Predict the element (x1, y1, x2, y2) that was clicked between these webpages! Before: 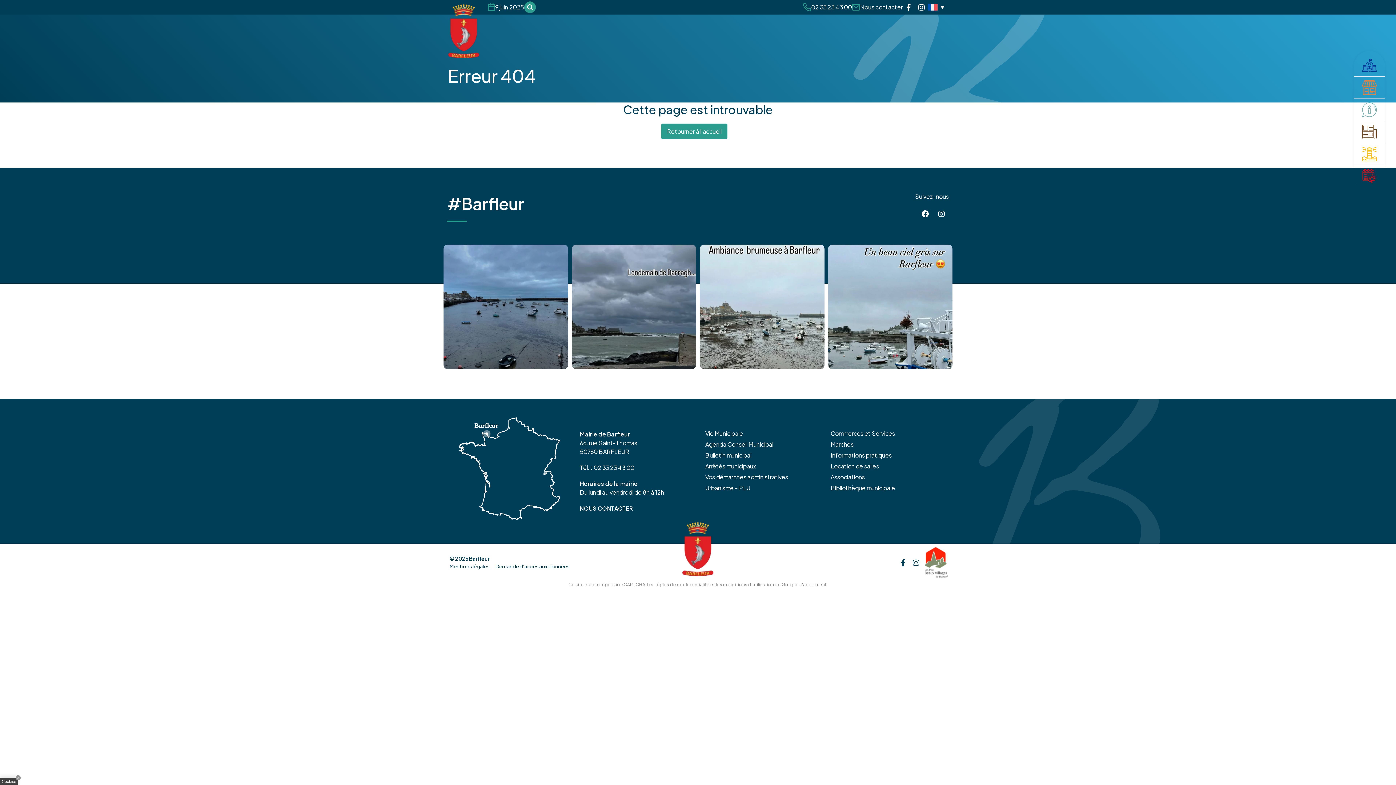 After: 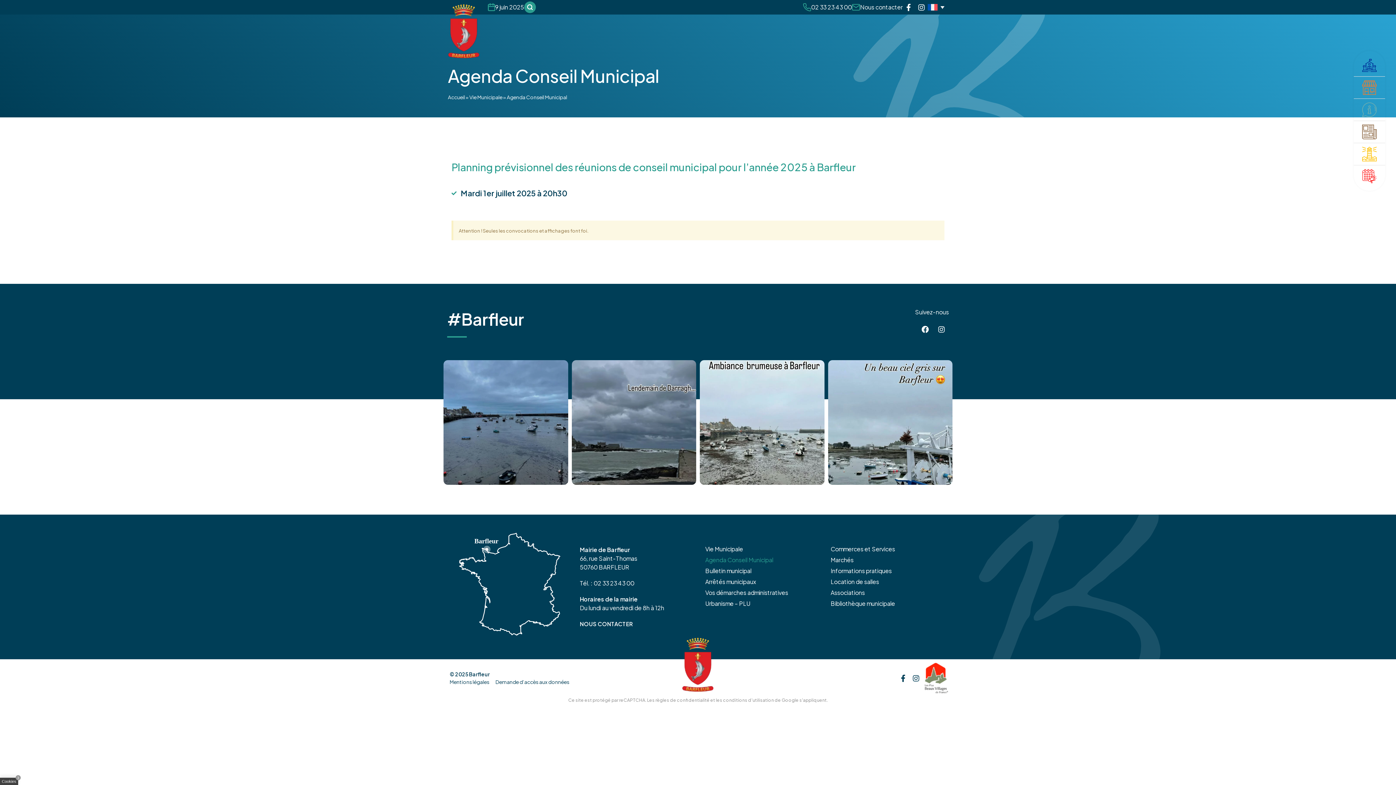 Action: label: Agenda Conseil Municipal bbox: (705, 439, 816, 450)